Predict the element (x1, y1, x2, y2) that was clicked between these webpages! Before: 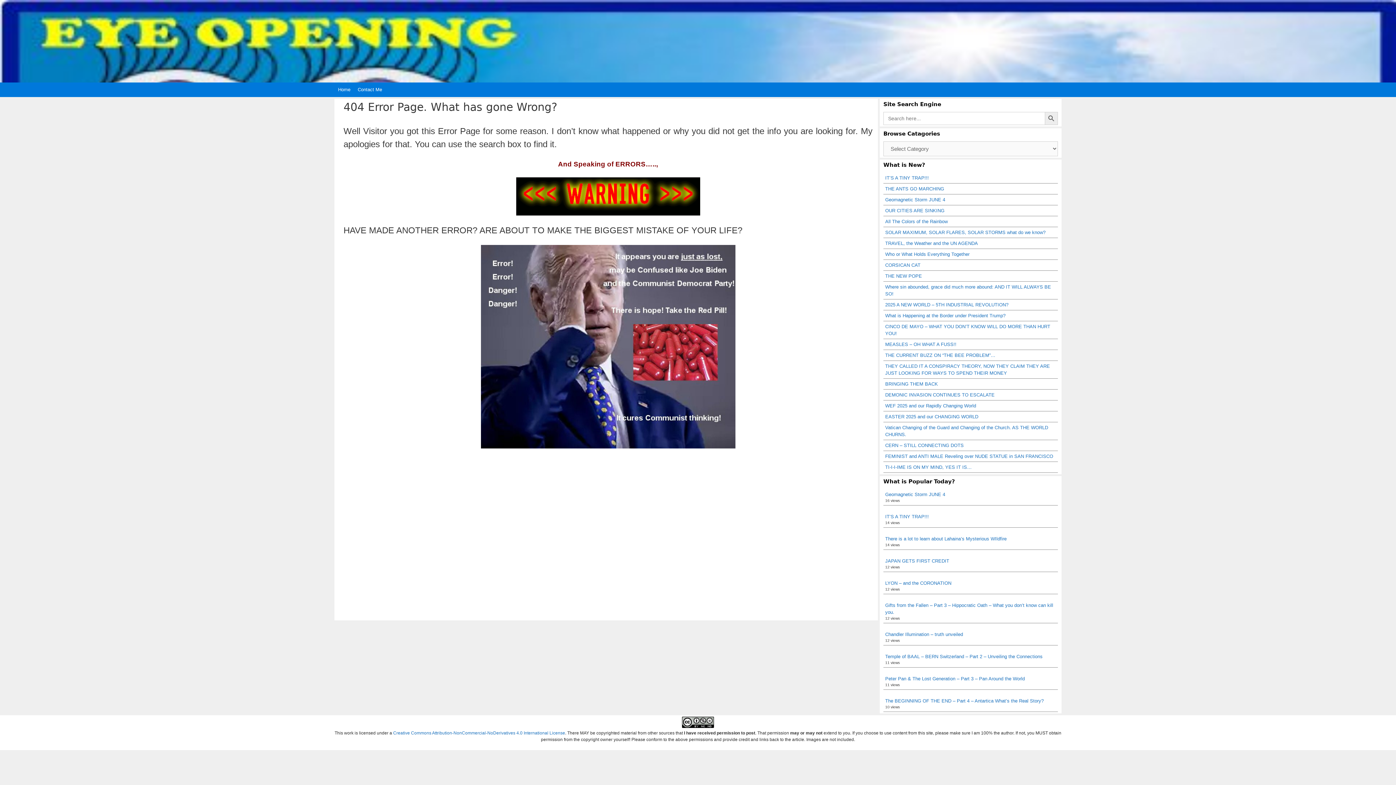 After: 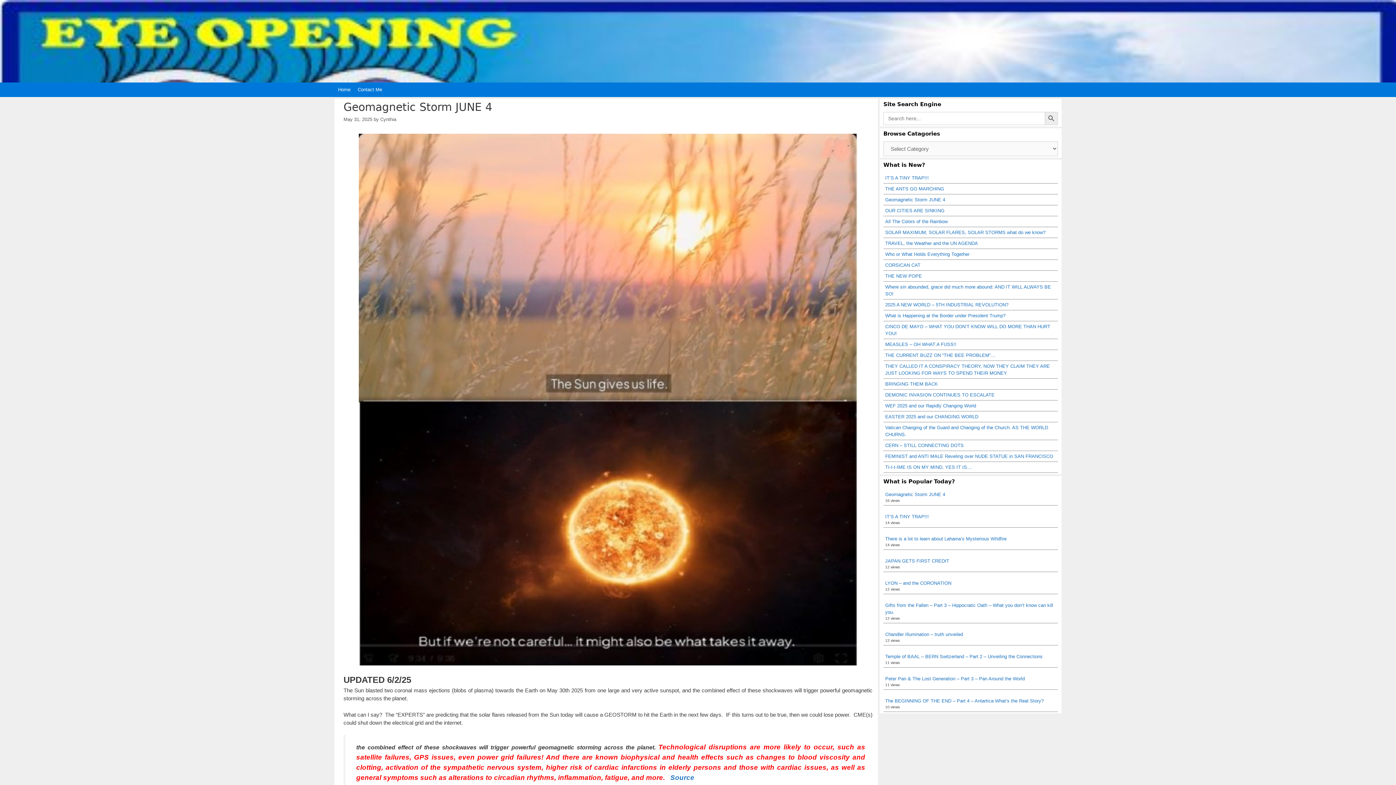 Action: label: Geomagnetic Storm JUNE 4 bbox: (885, 197, 945, 202)